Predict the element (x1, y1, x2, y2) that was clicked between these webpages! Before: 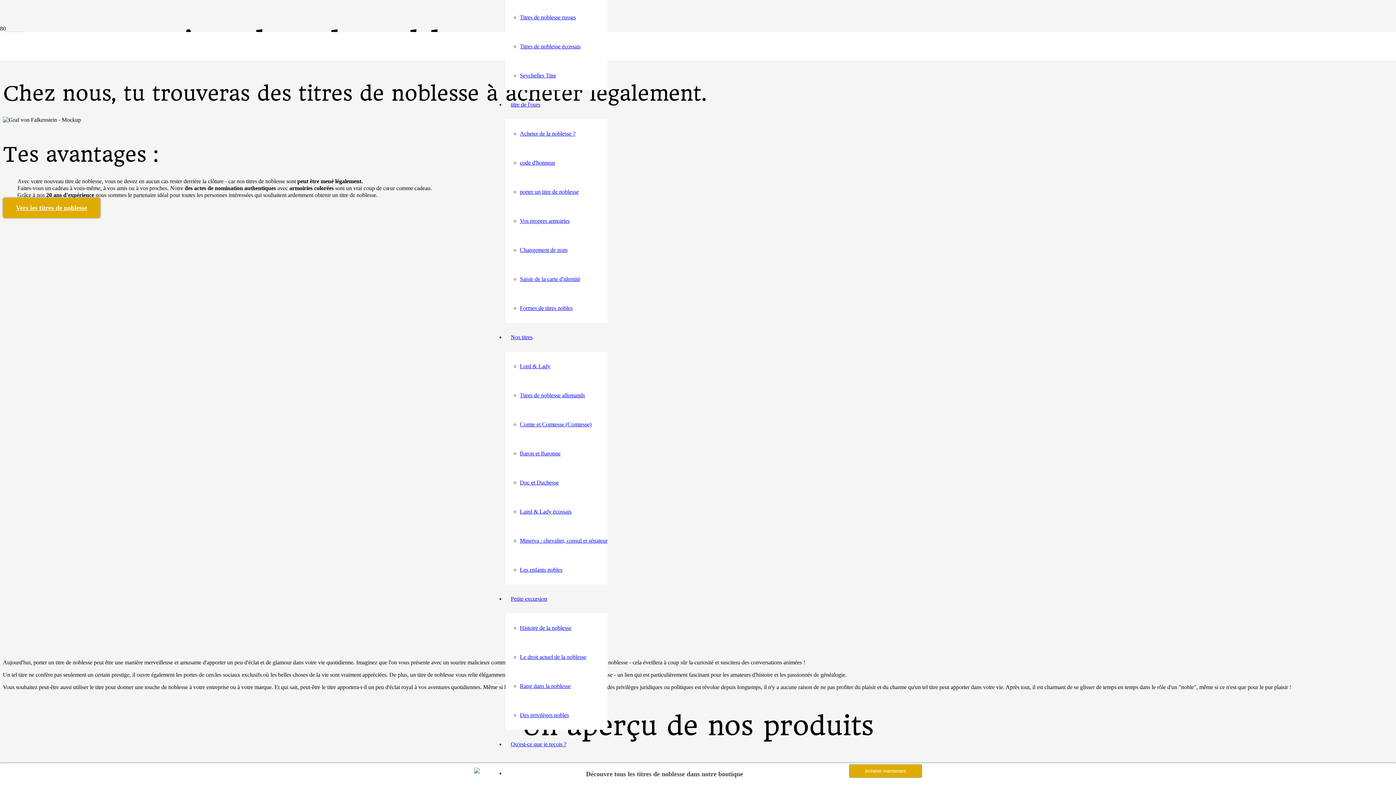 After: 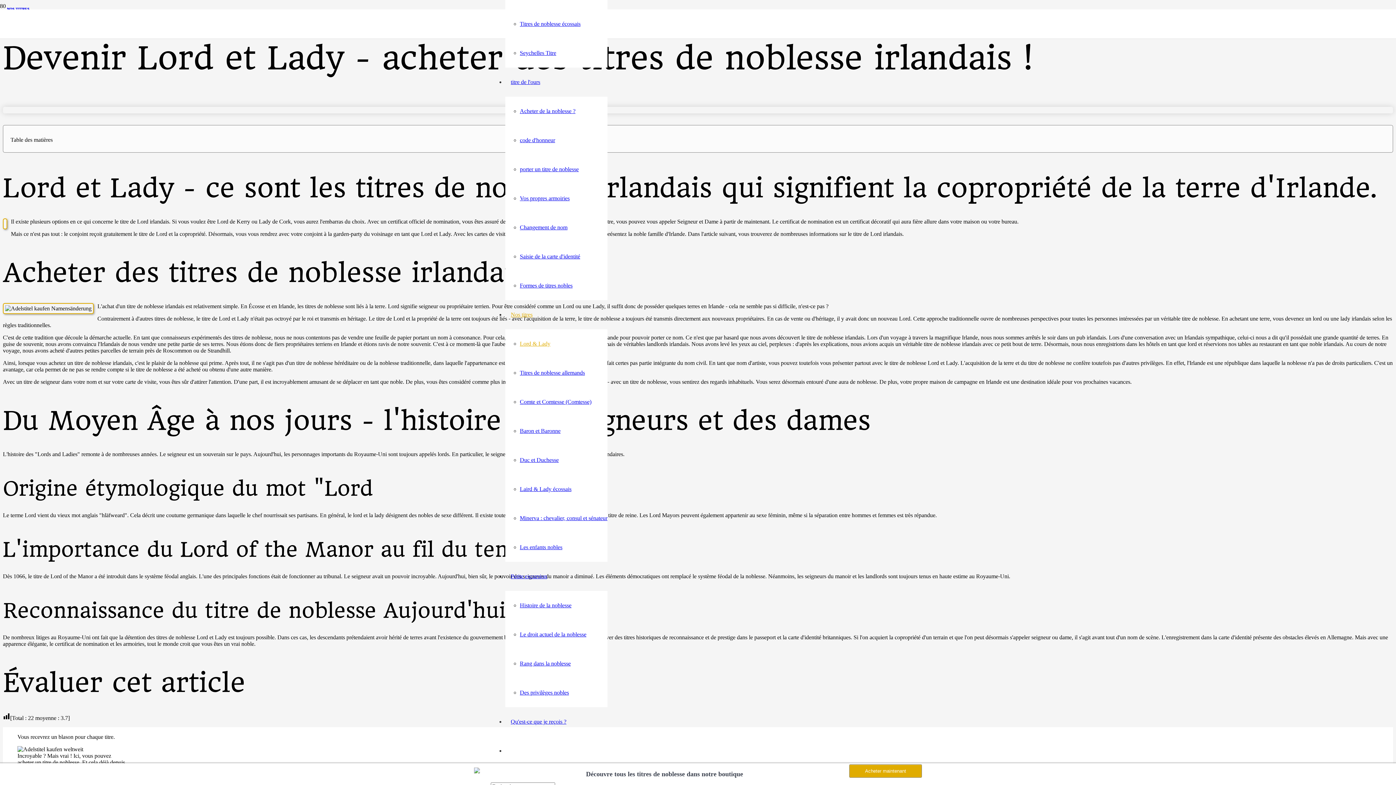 Action: bbox: (520, 363, 550, 369) label: Lord & Lady